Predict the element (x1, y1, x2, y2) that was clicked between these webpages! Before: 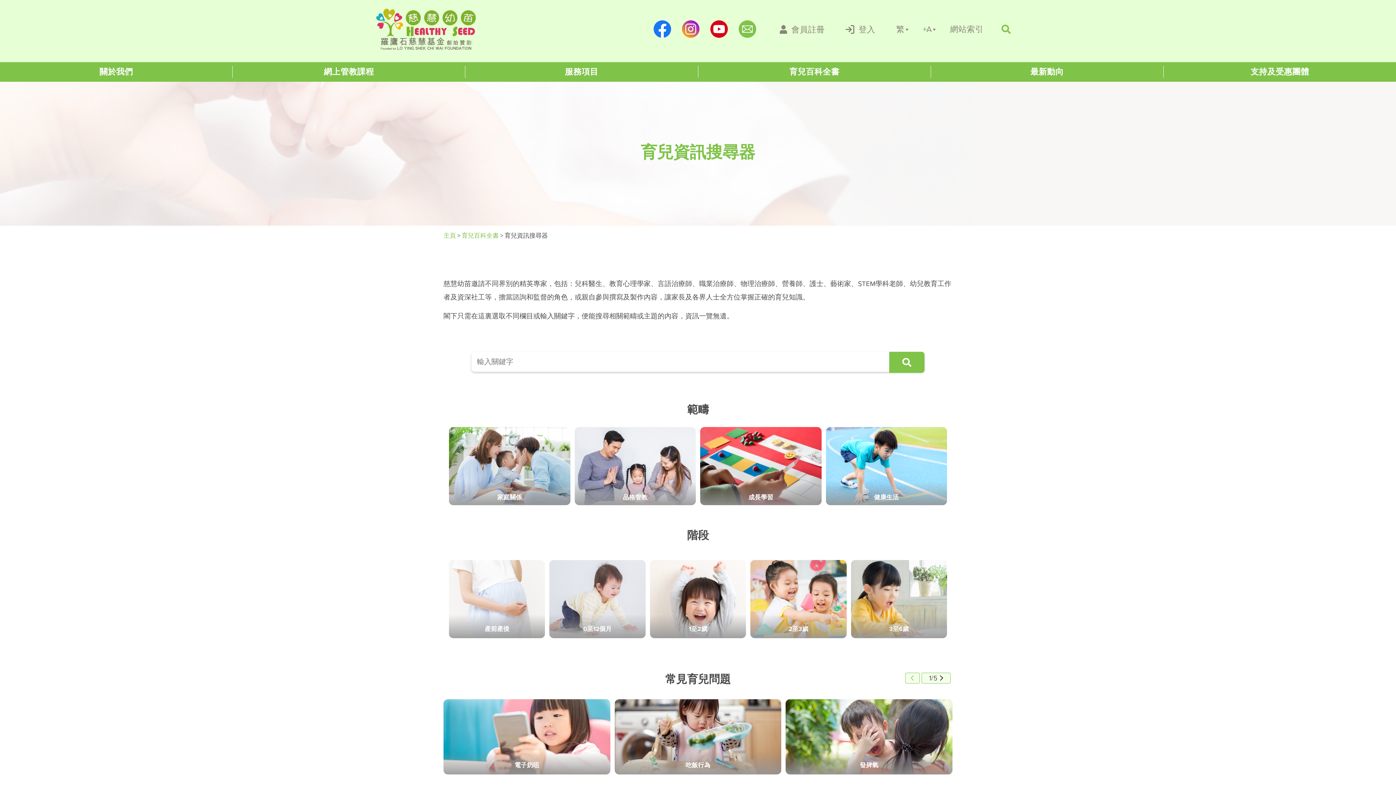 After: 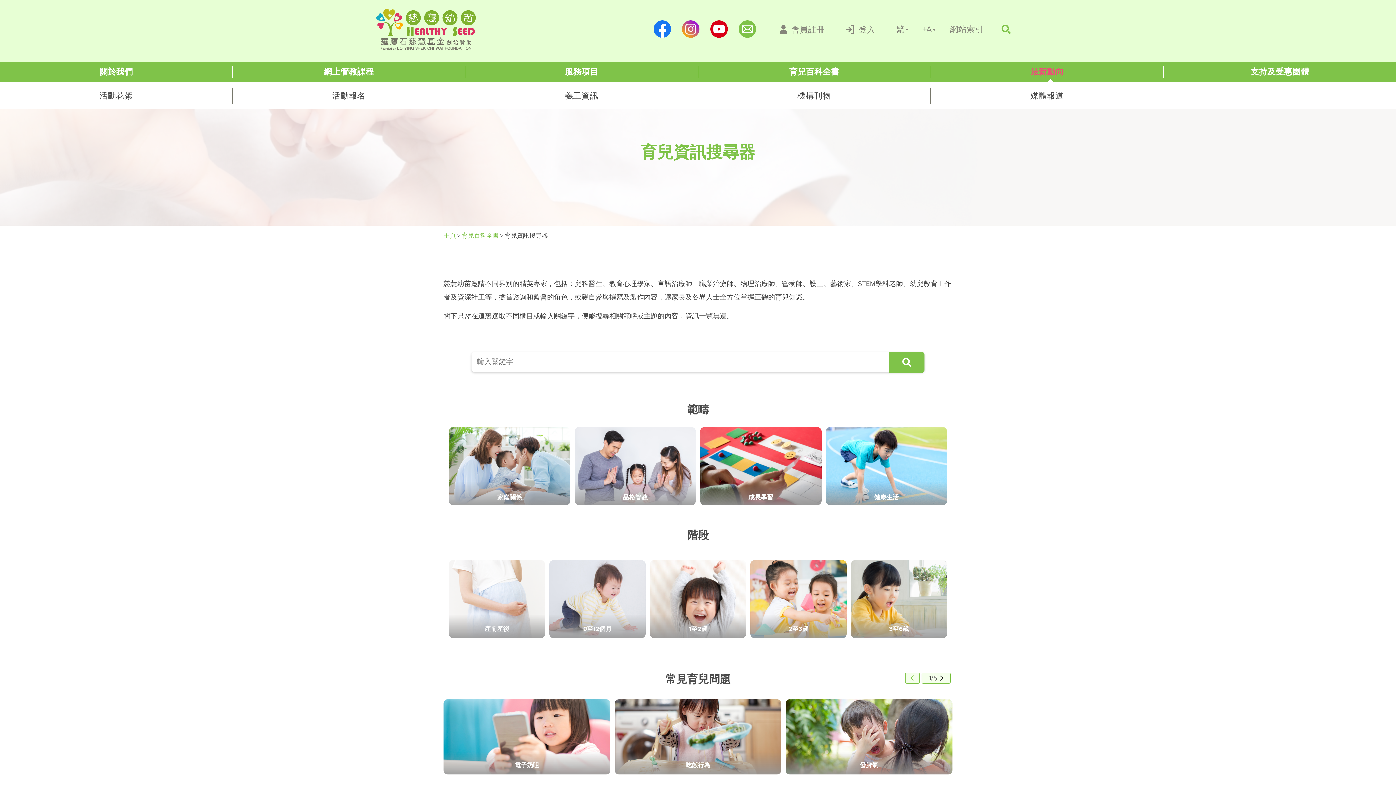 Action: bbox: (936, 66, 1158, 76) label: Healthy Seed